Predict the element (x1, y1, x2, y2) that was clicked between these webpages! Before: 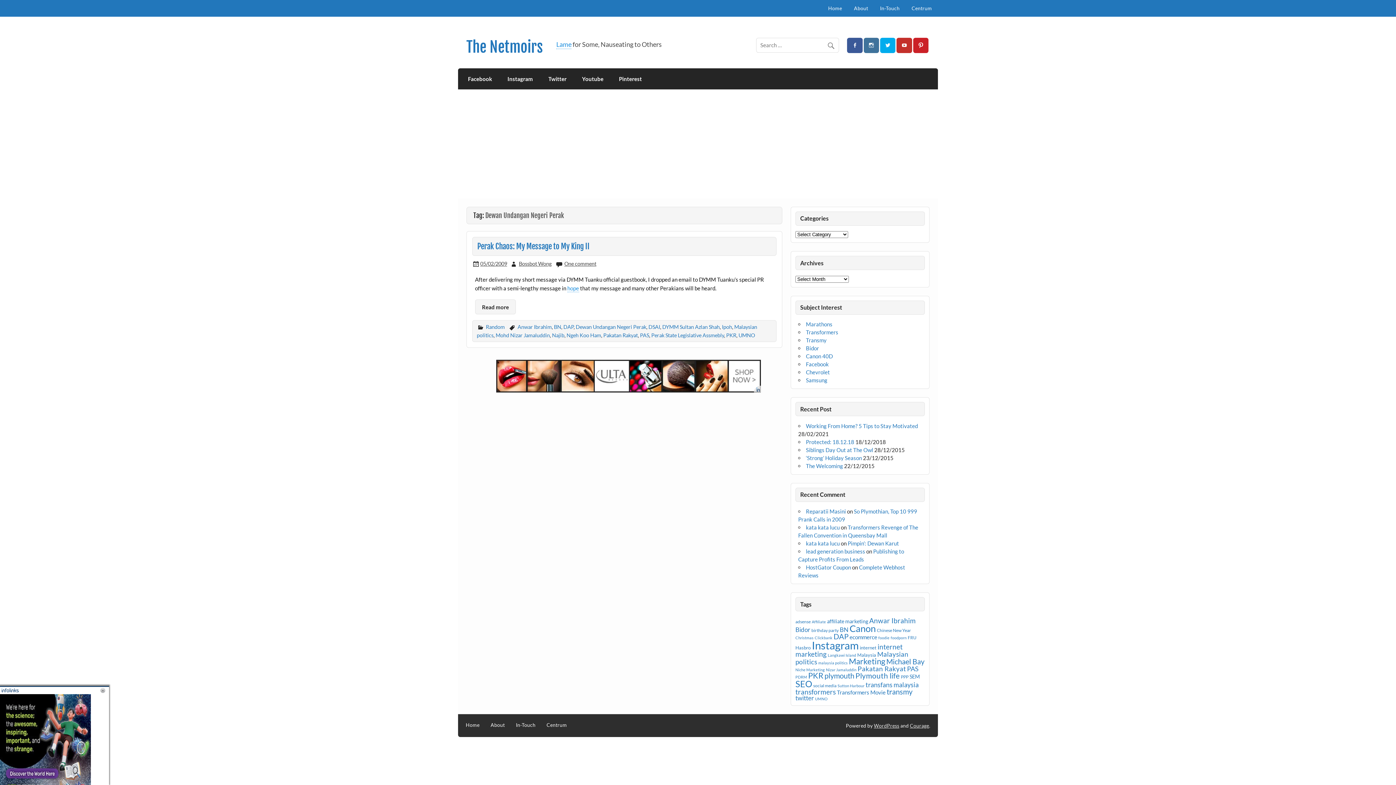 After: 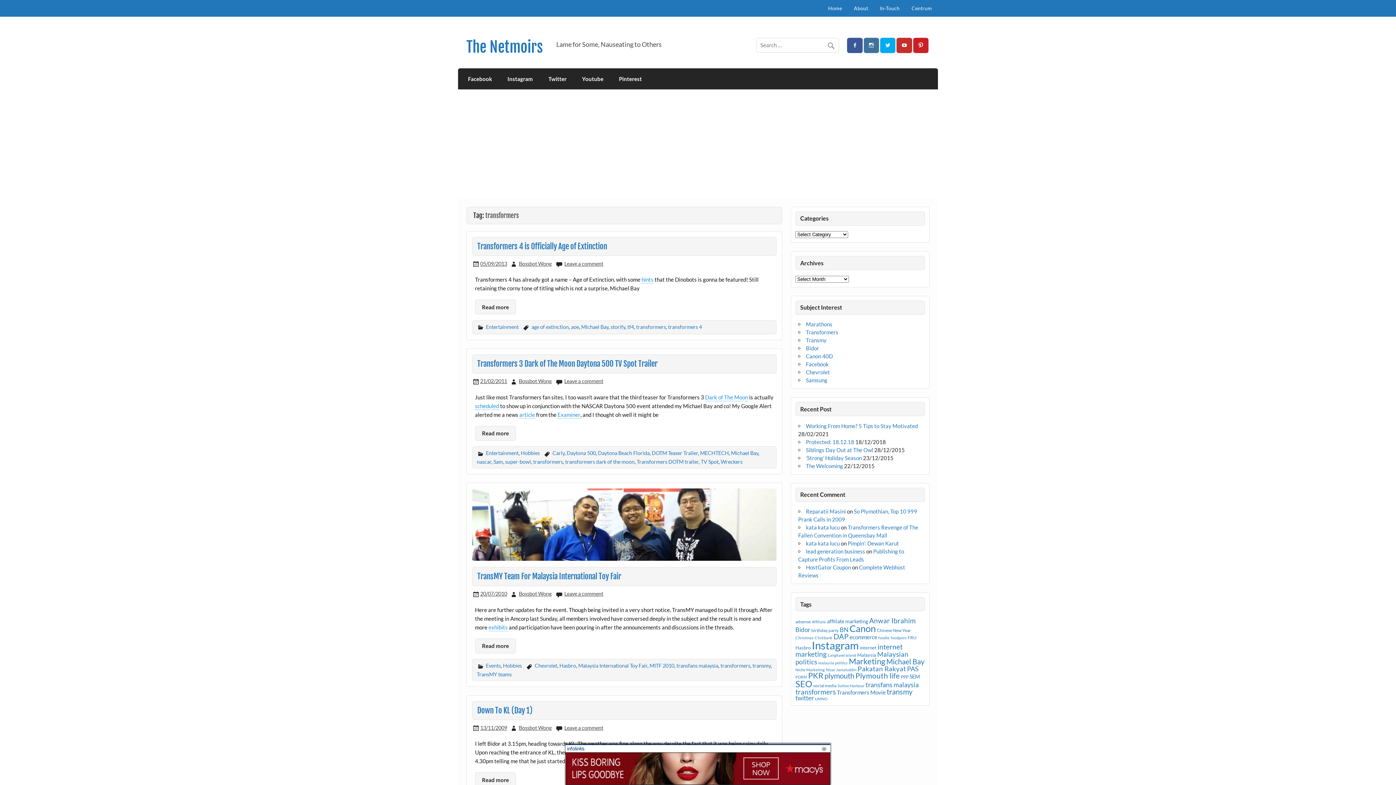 Action: label: Transformers bbox: (806, 329, 838, 335)